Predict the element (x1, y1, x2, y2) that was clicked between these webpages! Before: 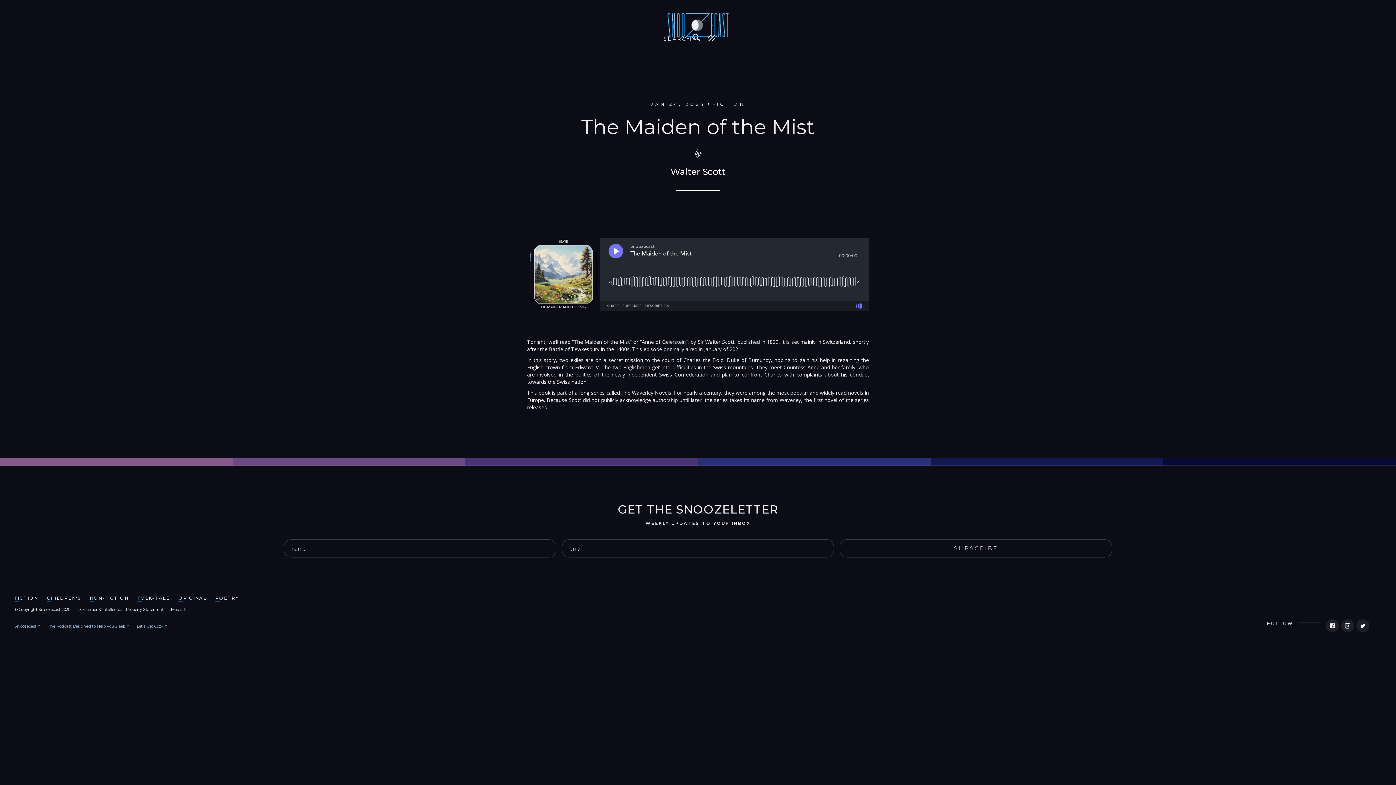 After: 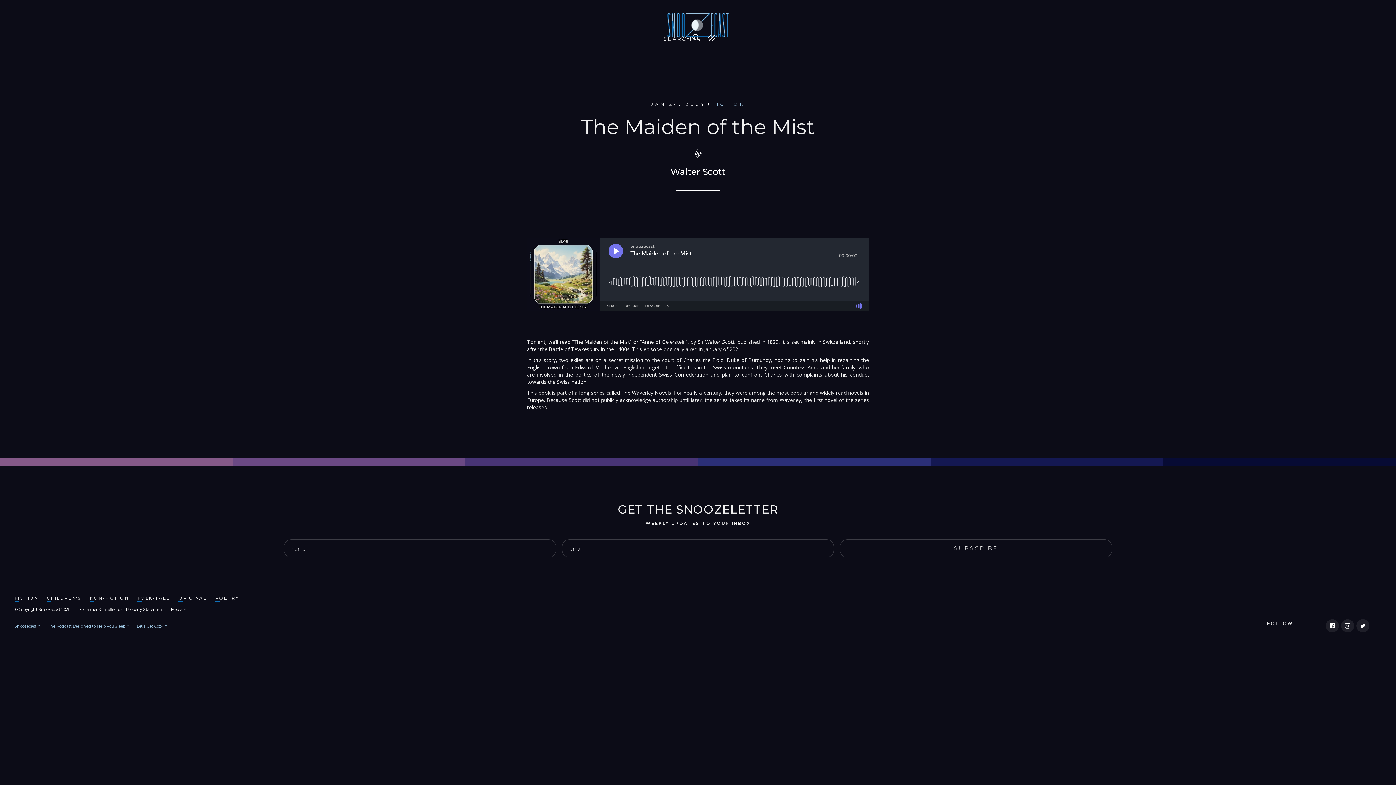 Action: bbox: (712, 100, 745, 108) label: FICTION